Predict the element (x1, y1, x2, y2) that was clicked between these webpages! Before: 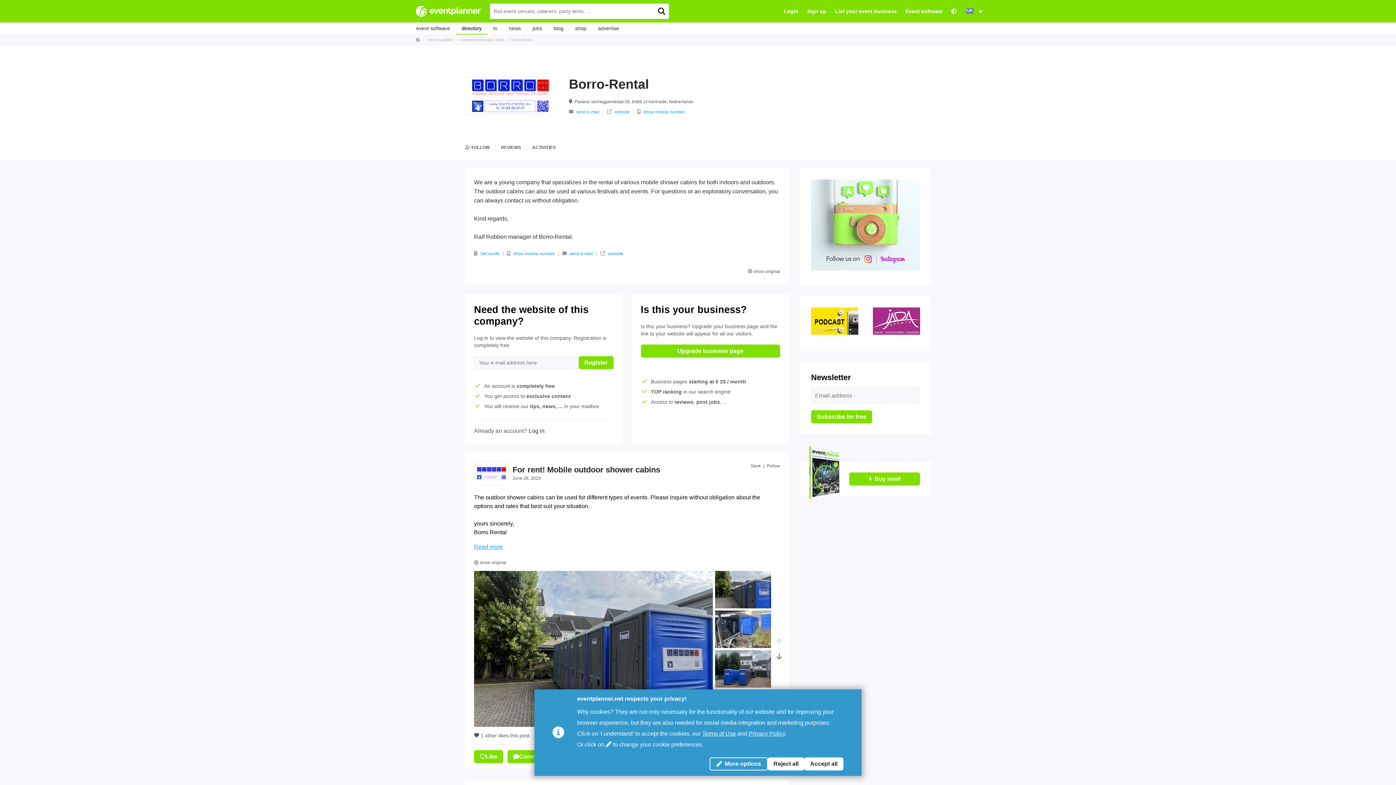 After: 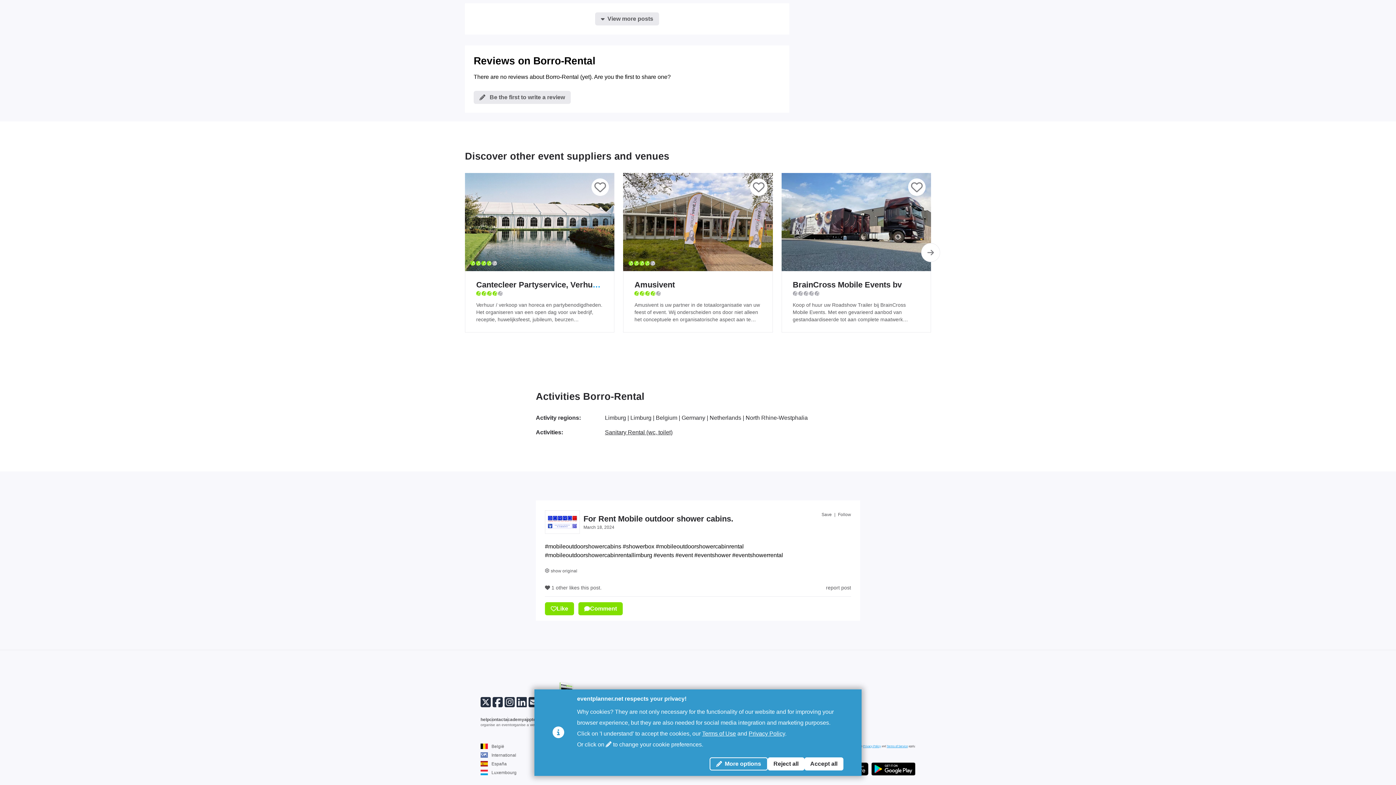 Action: label: REVIEWS bbox: (501, 144, 521, 150)